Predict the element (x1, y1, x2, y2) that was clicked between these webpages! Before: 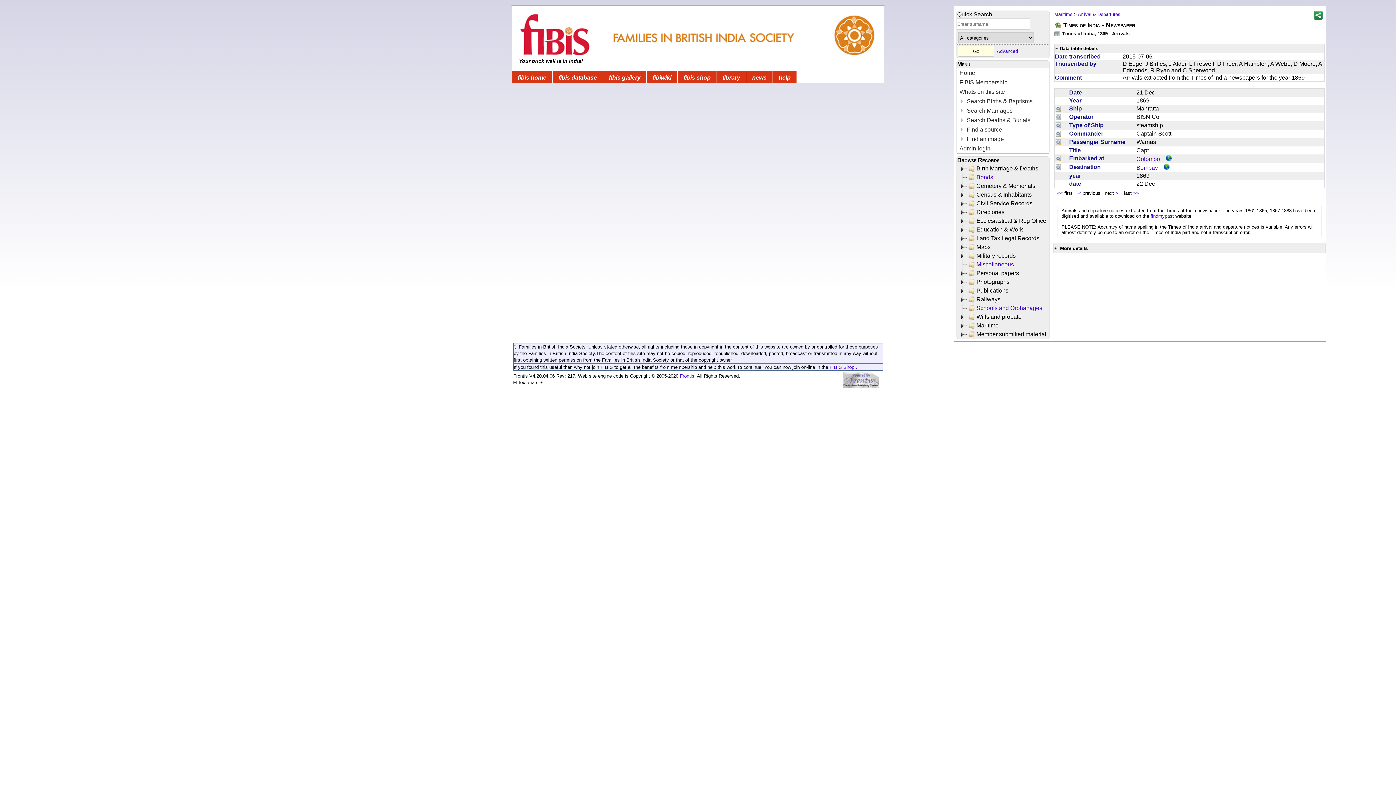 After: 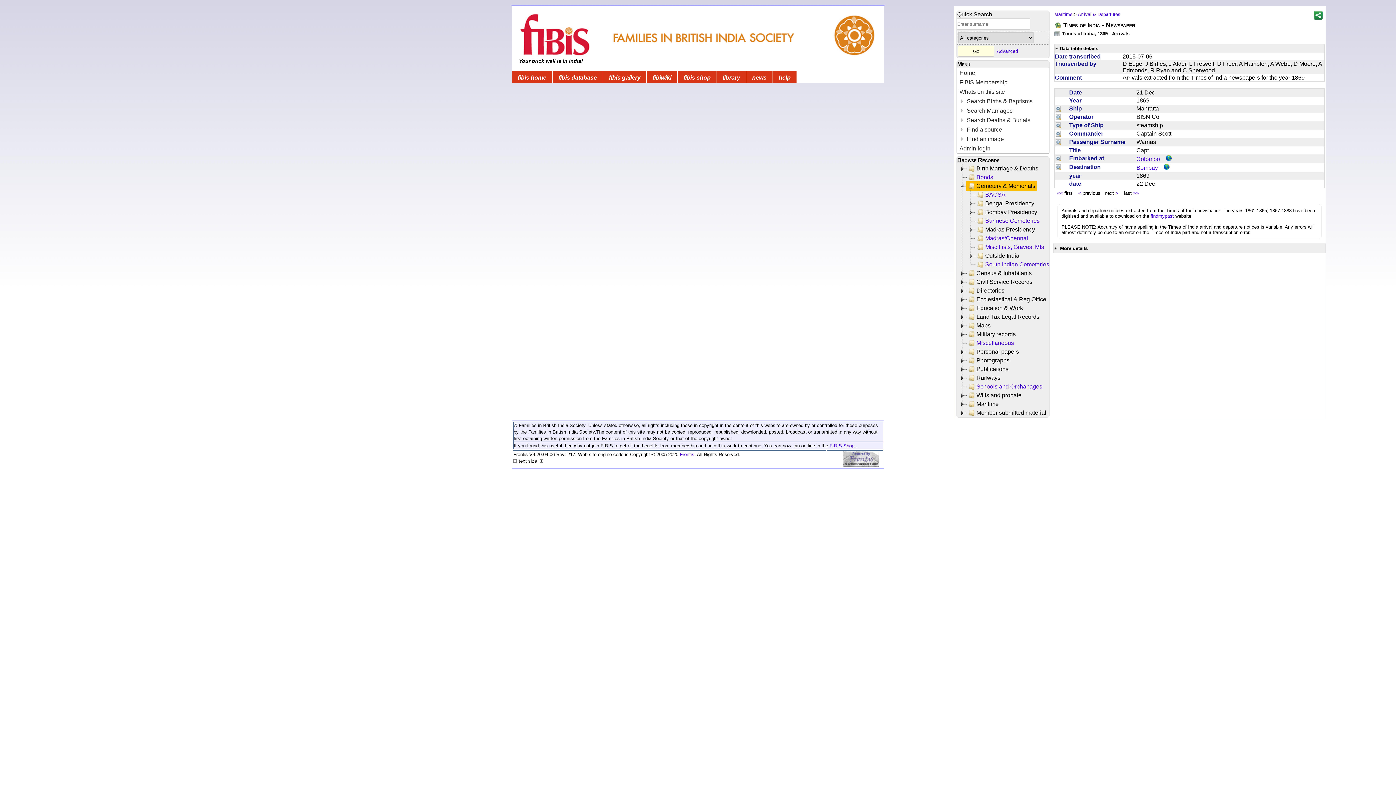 Action: bbox: (966, 181, 1037, 190) label: Cemetery & Memorials